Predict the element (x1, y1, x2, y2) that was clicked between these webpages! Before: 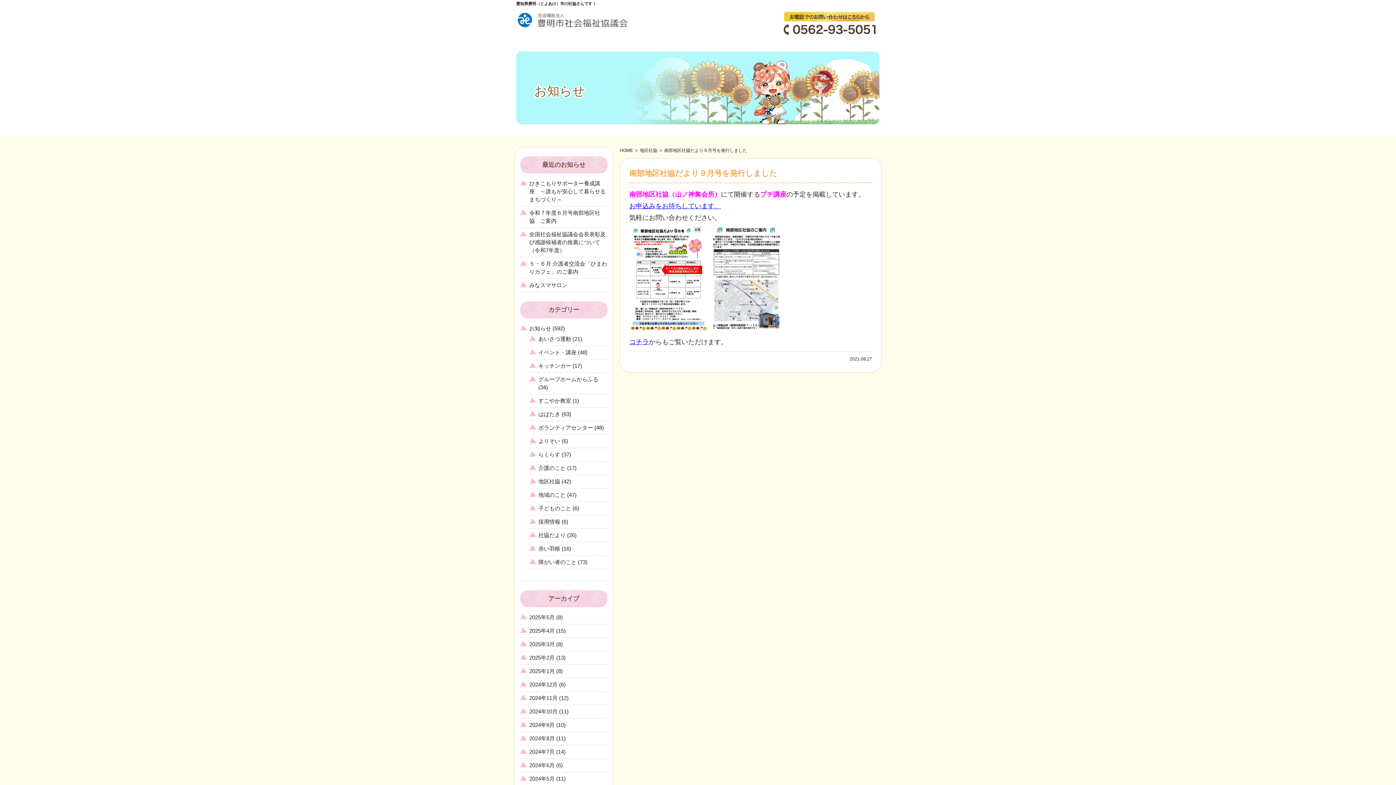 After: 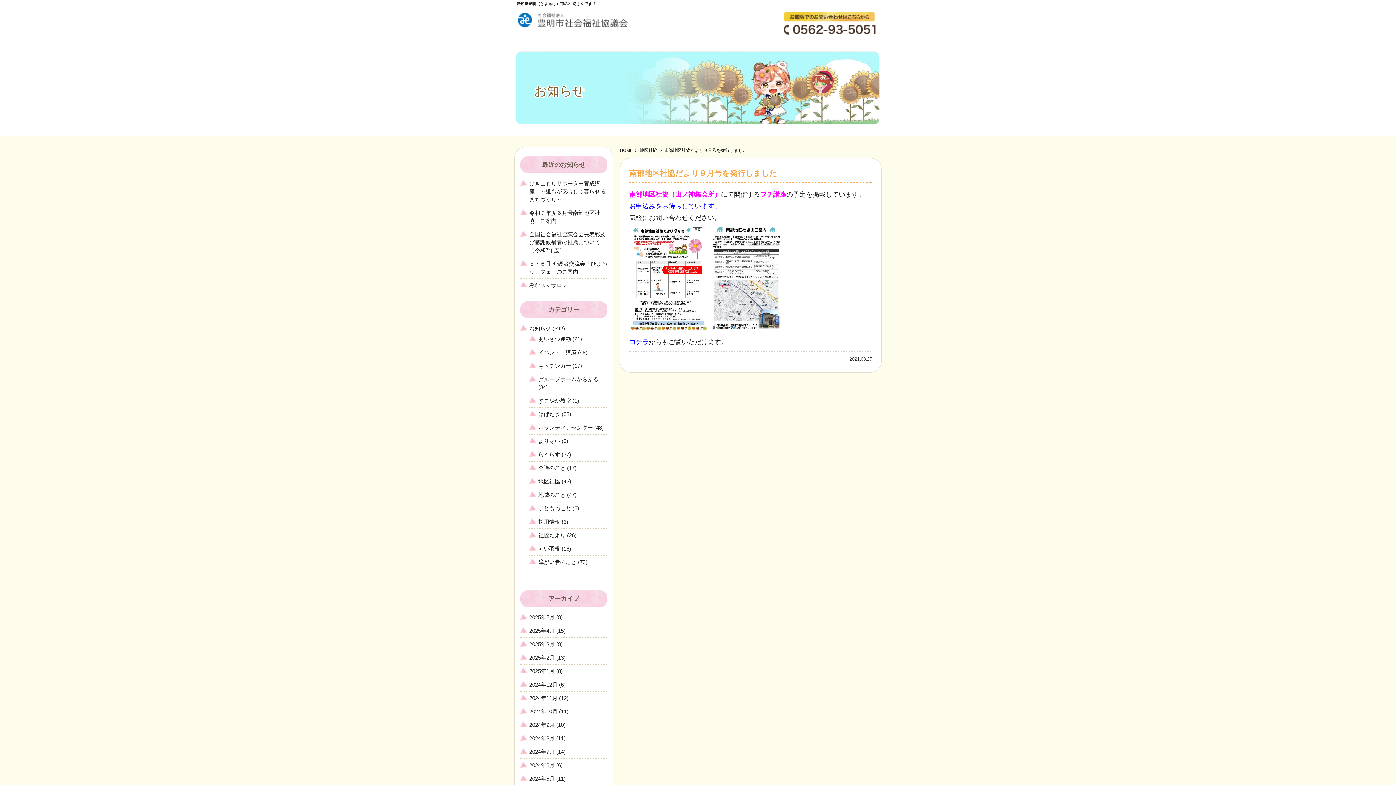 Action: bbox: (629, 326, 707, 334)